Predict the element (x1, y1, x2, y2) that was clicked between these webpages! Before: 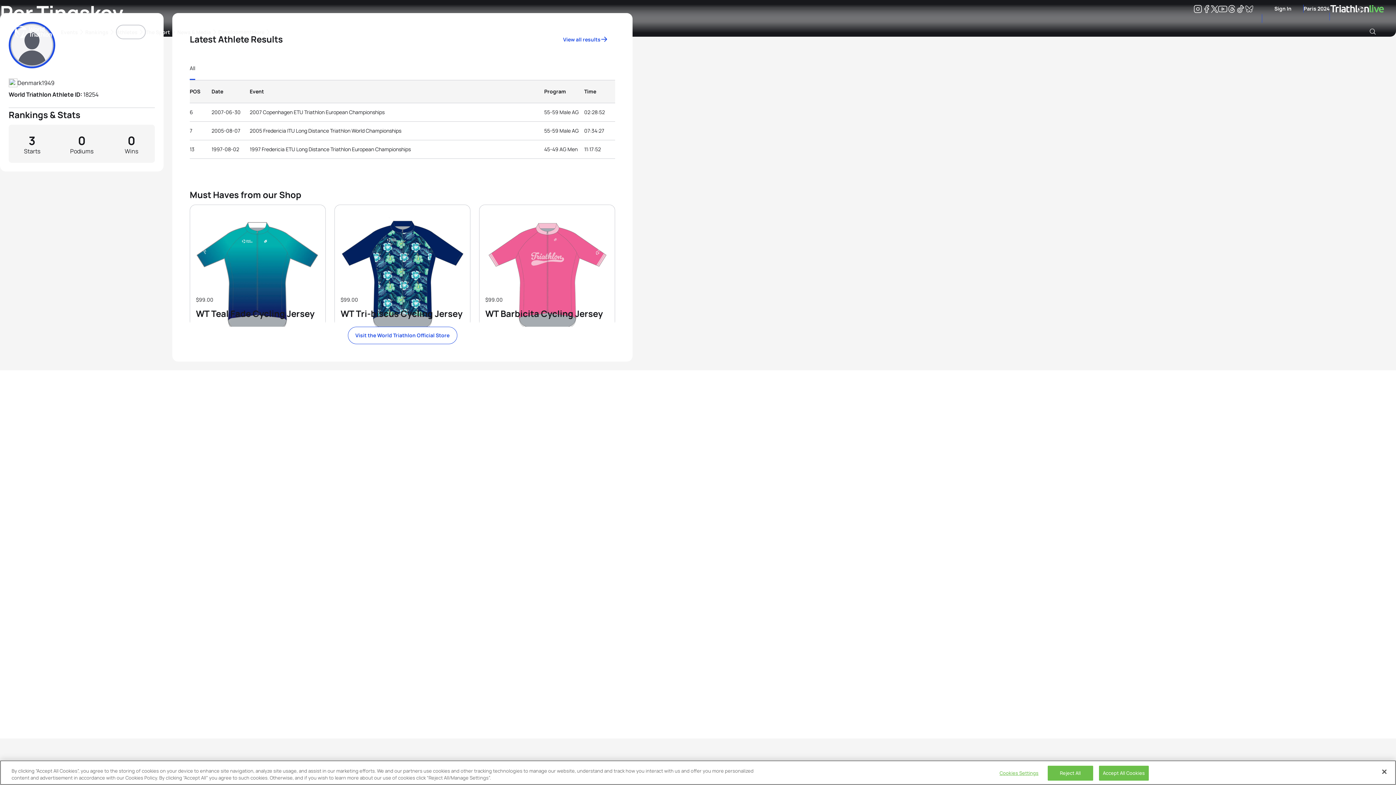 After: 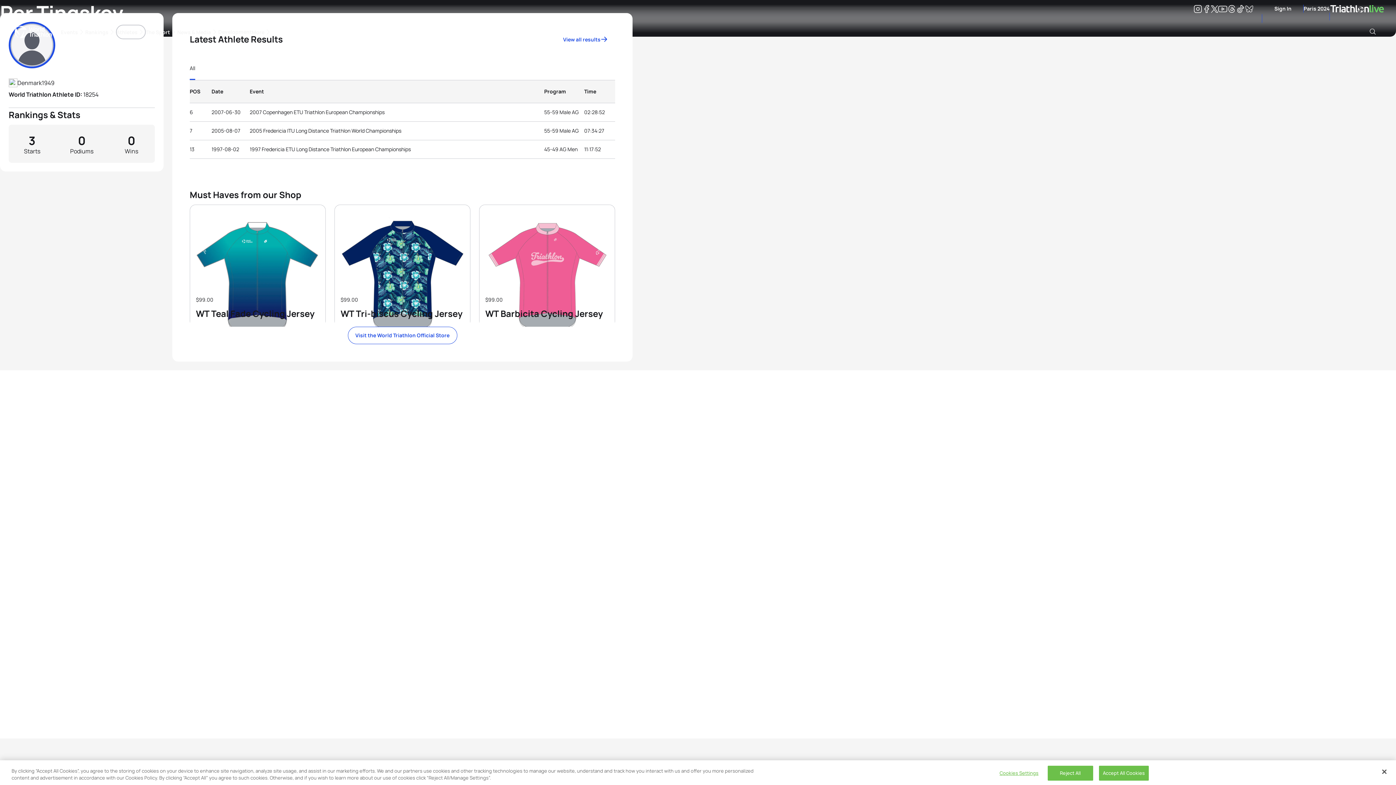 Action: bbox: (189, 56, 195, 80) label: Elite Men